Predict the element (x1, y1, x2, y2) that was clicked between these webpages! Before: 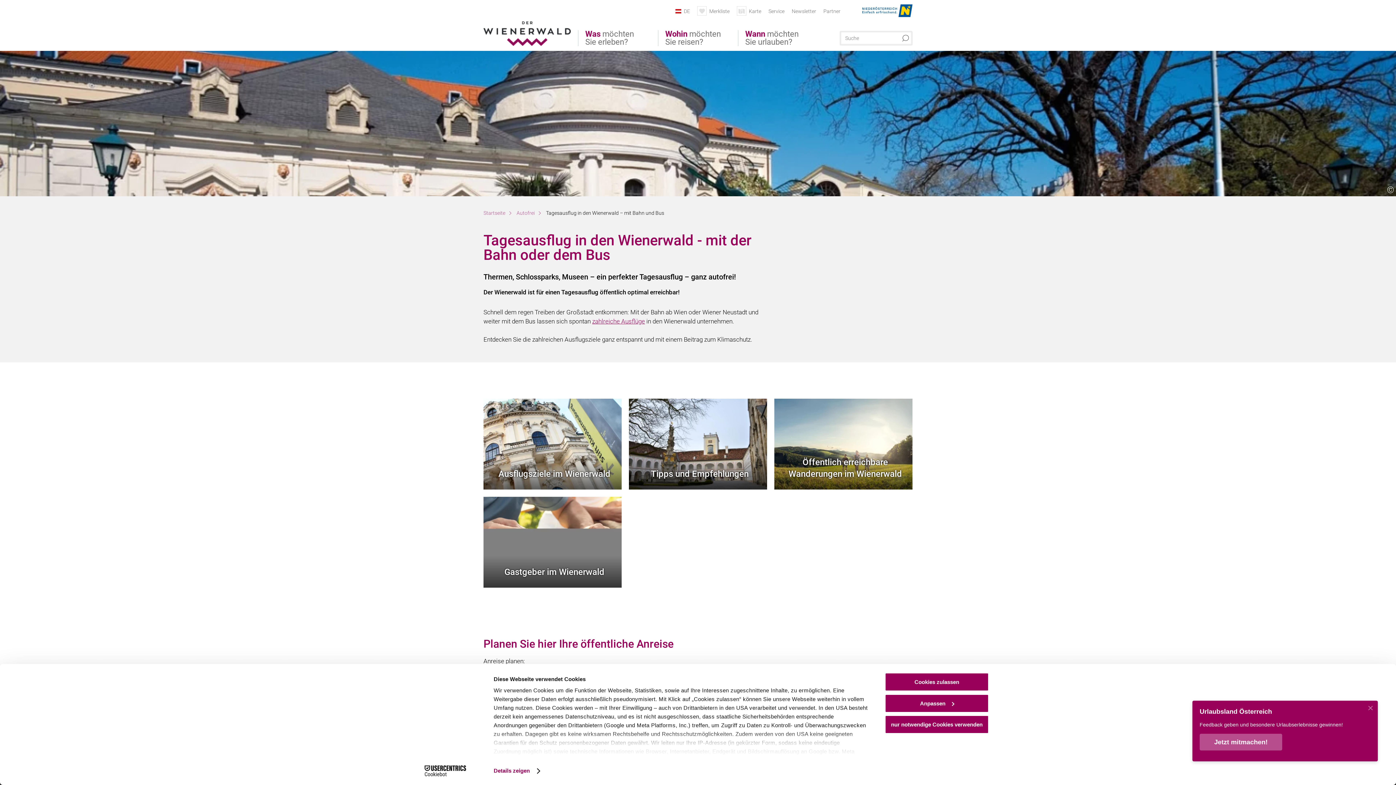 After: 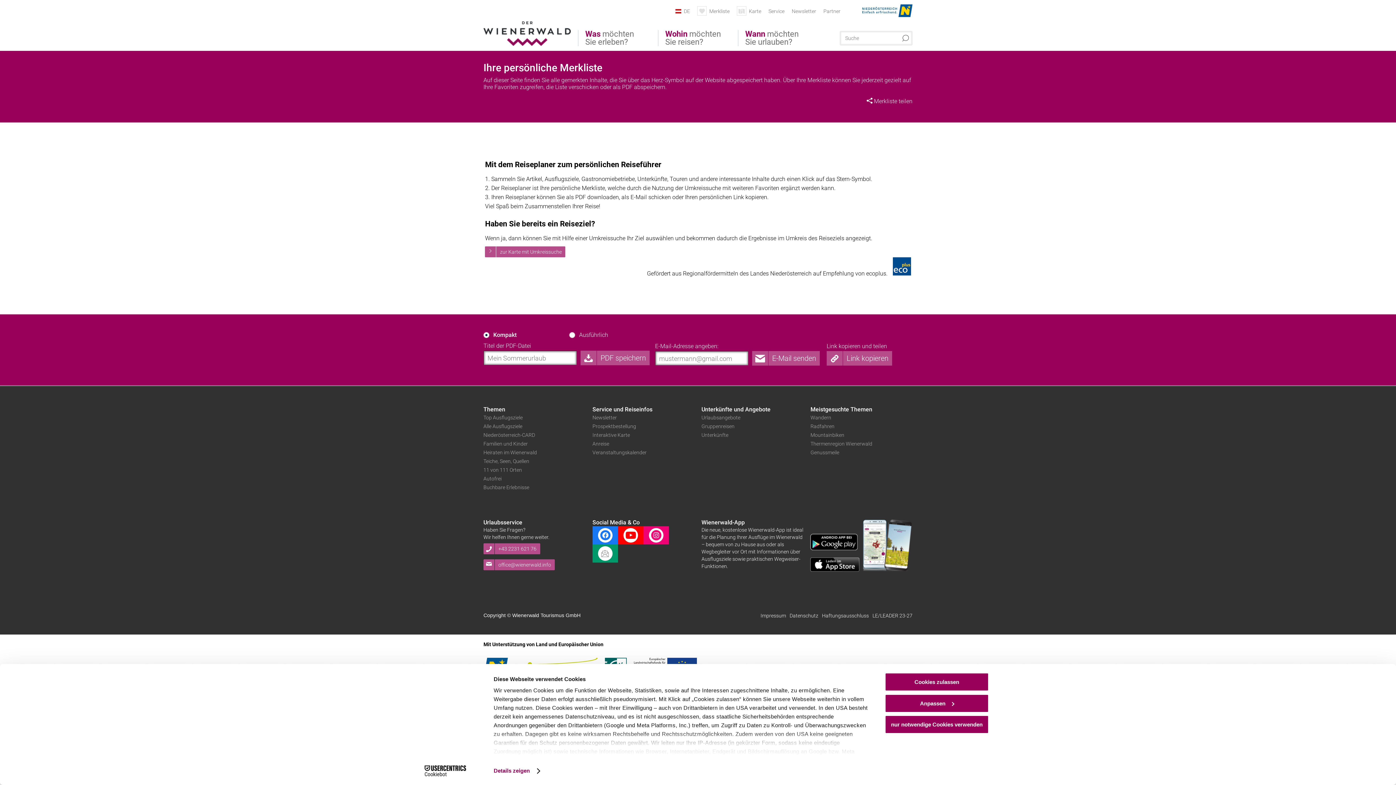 Action: label: Merkliste bbox: (697, 8, 729, 15)